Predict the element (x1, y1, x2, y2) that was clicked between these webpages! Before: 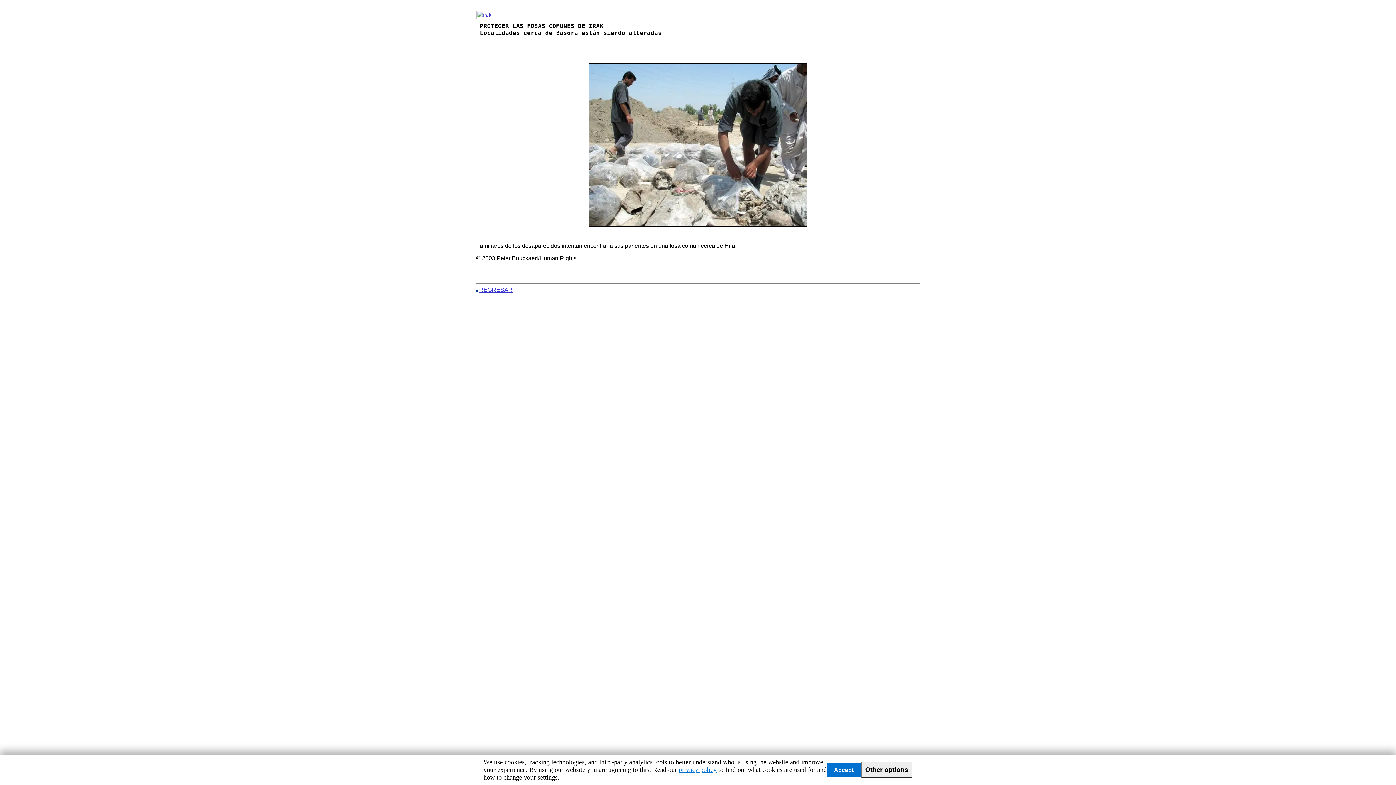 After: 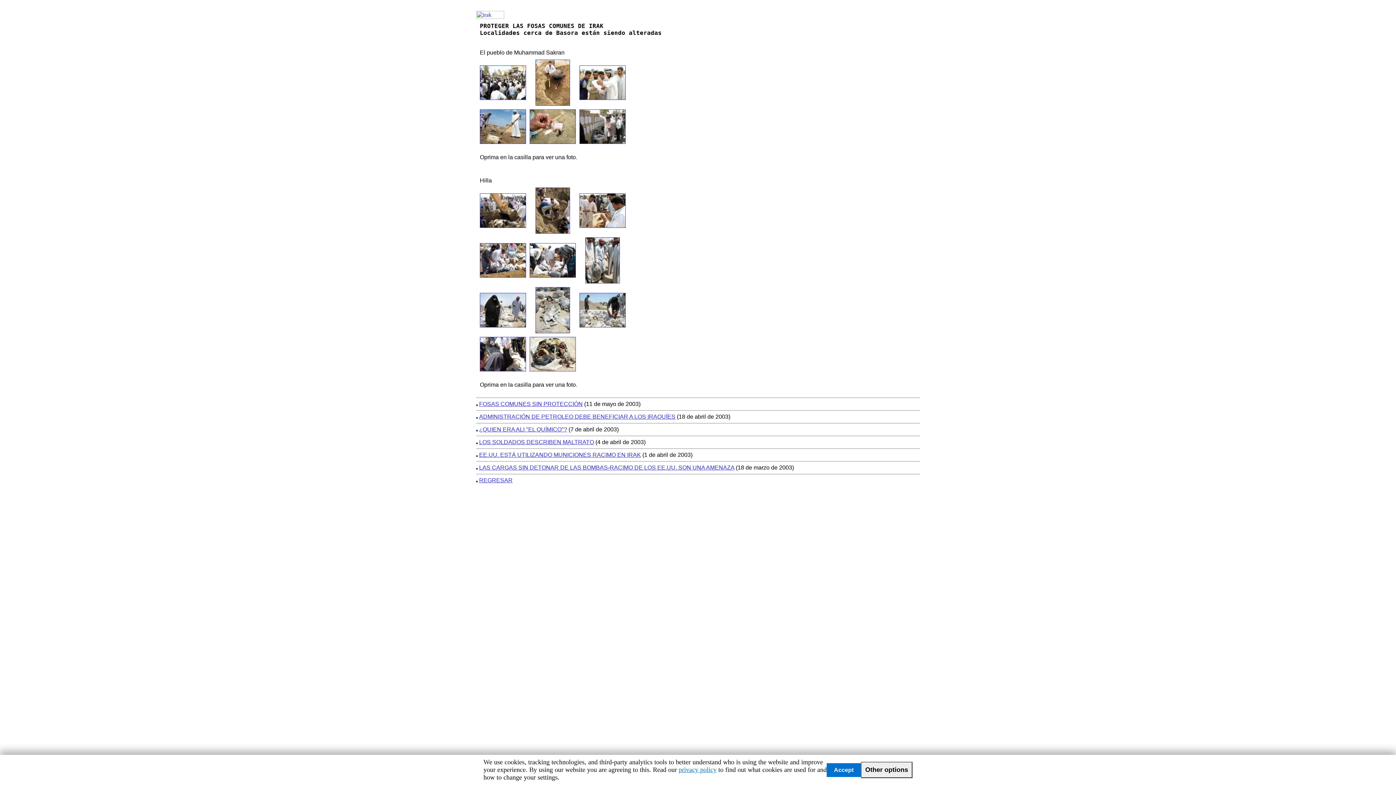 Action: bbox: (479, 286, 512, 293) label: REGRESAR